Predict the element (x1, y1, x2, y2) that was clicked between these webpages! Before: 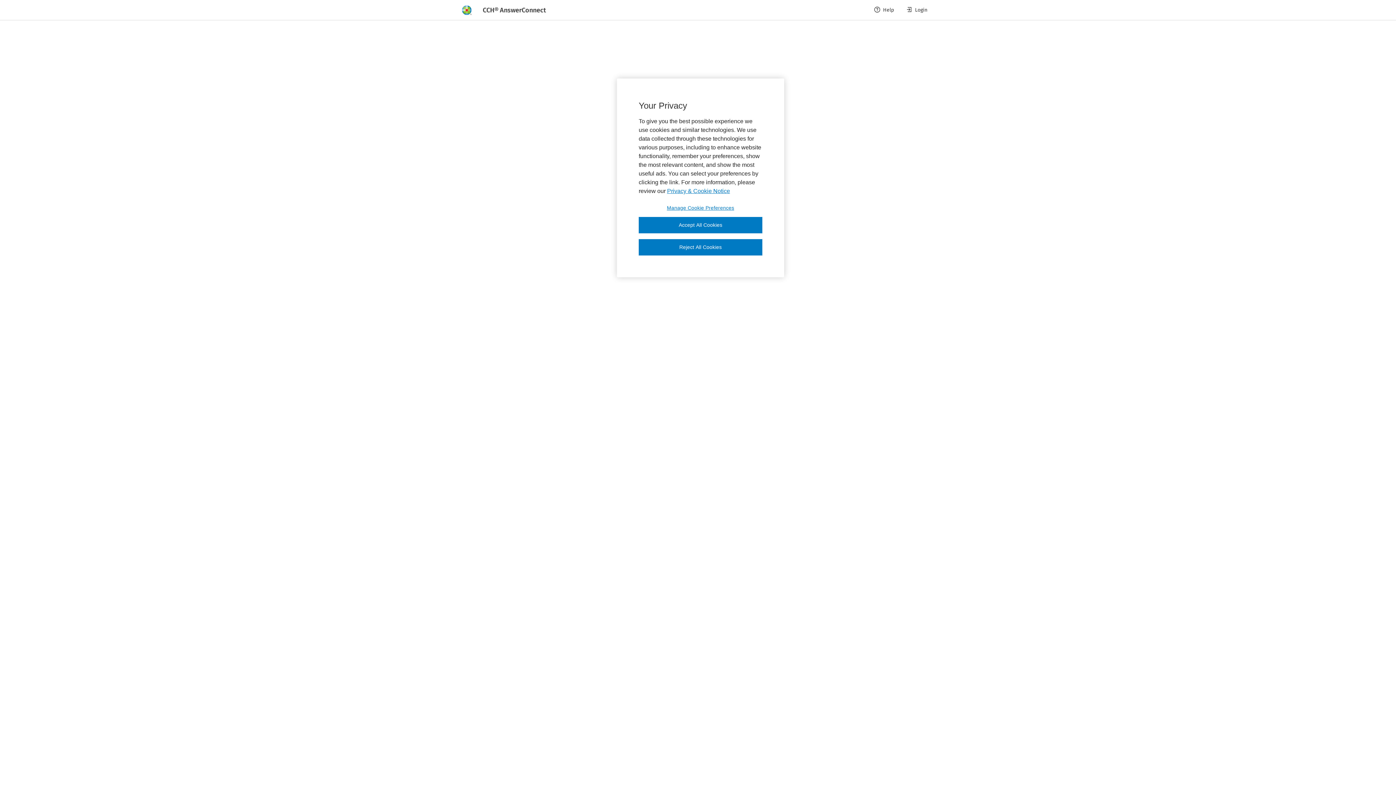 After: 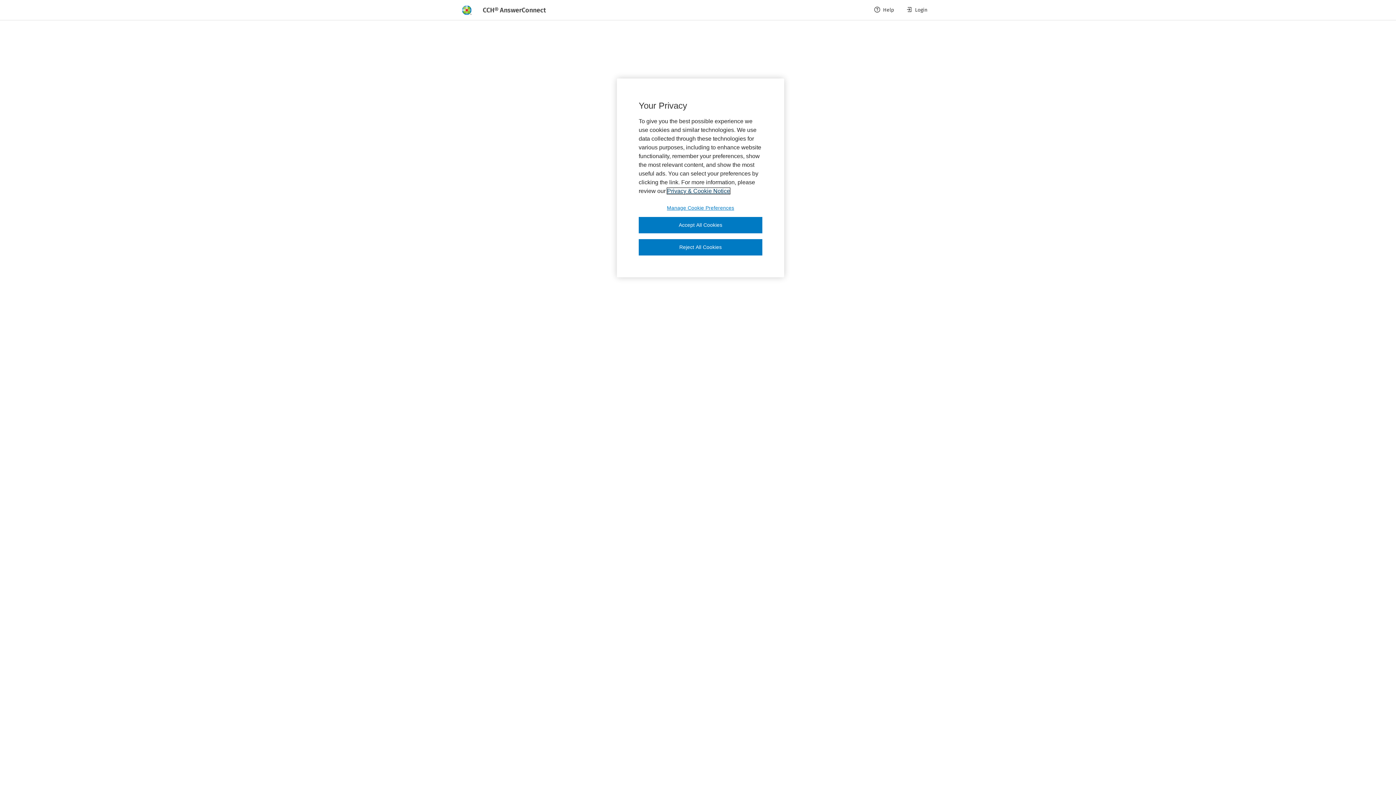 Action: label: More information about your privacy, opens in a new tab bbox: (667, 188, 730, 194)